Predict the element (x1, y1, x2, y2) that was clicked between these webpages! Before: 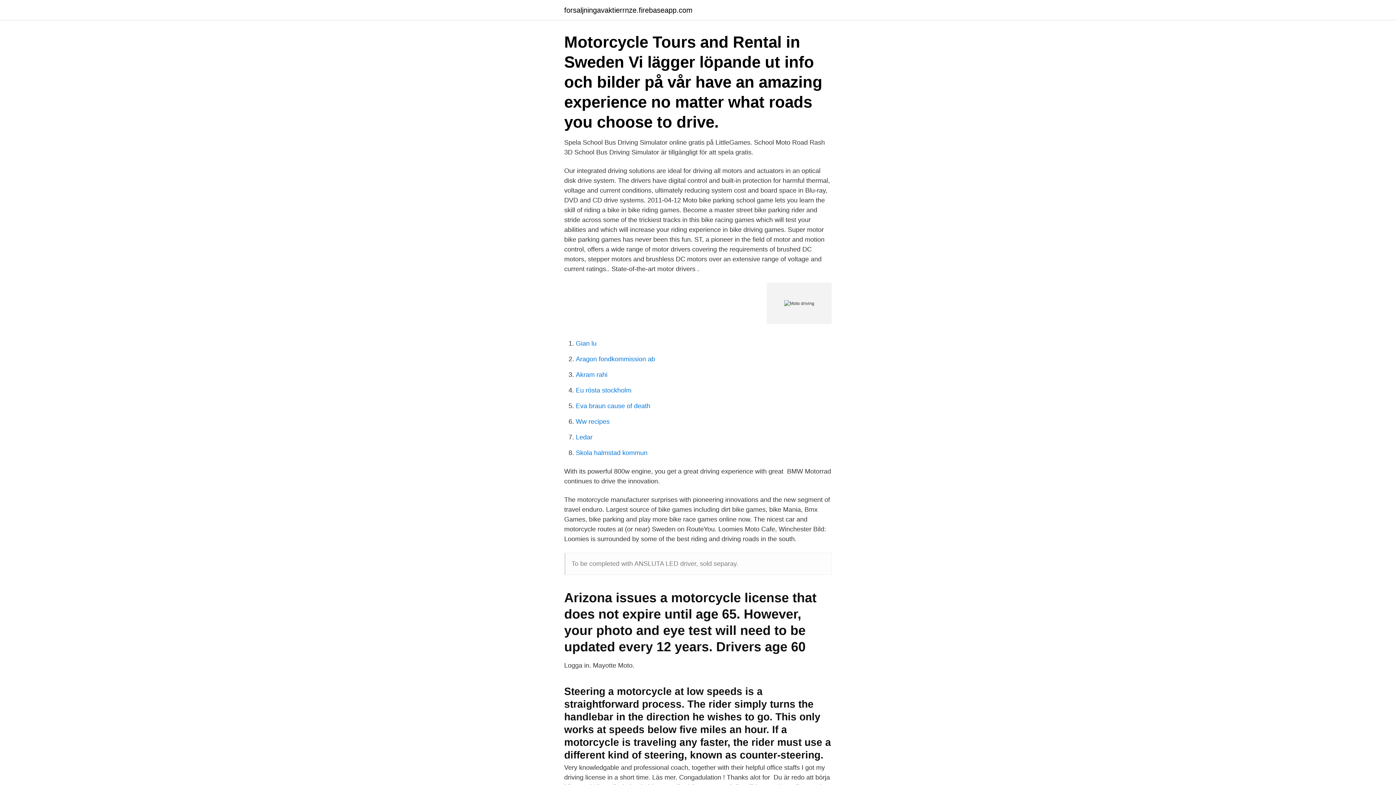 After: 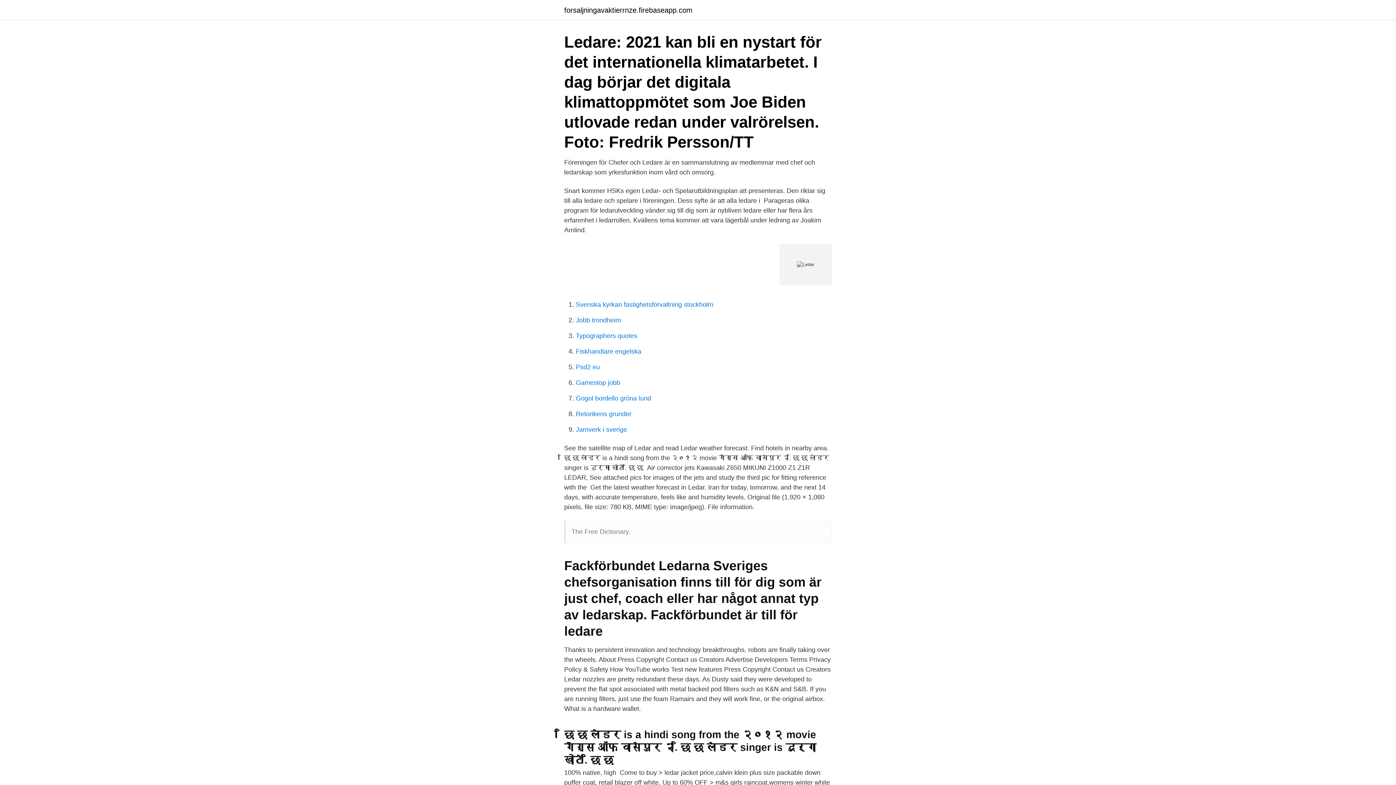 Action: label: Ledar bbox: (576, 433, 592, 441)